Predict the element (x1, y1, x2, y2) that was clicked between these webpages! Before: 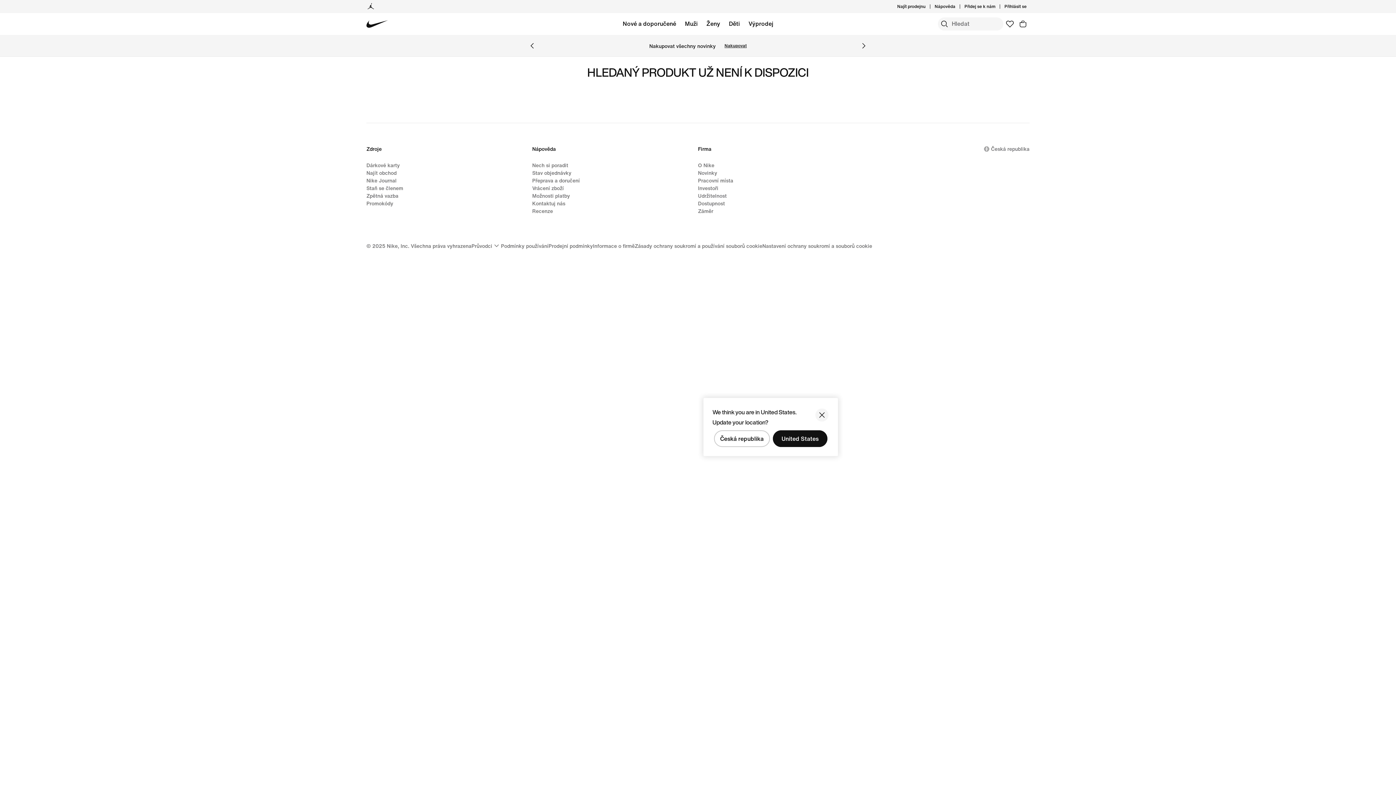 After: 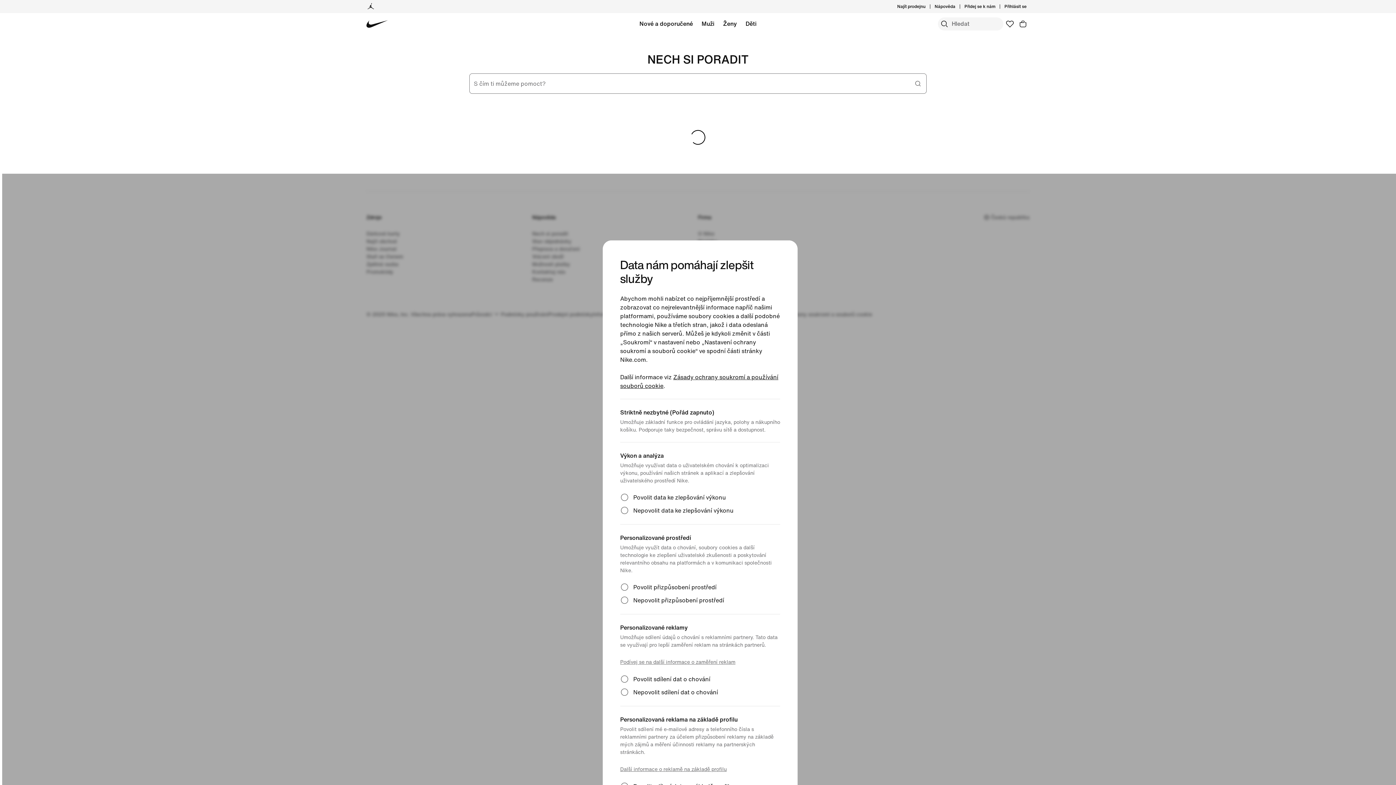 Action: label: Nápověda bbox: (532, 145, 556, 157)